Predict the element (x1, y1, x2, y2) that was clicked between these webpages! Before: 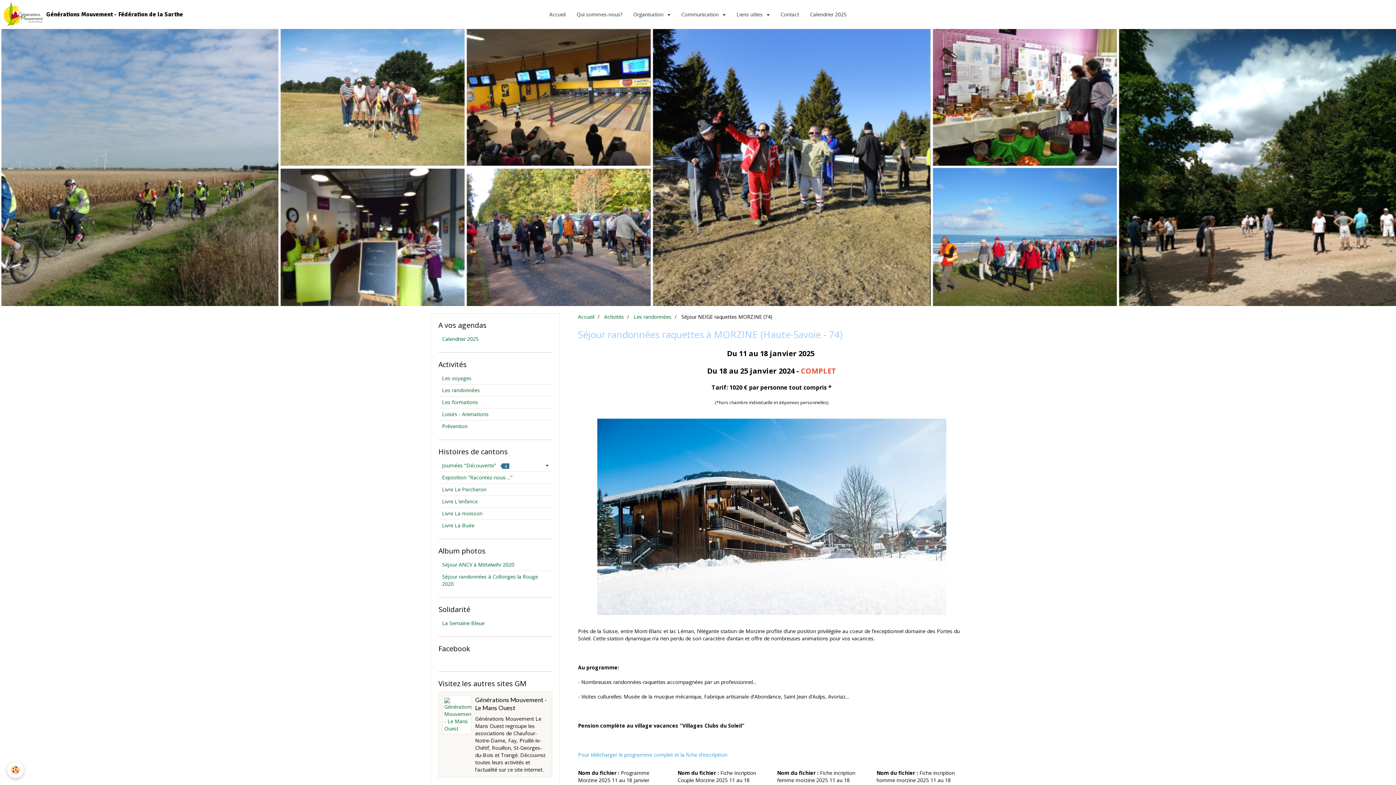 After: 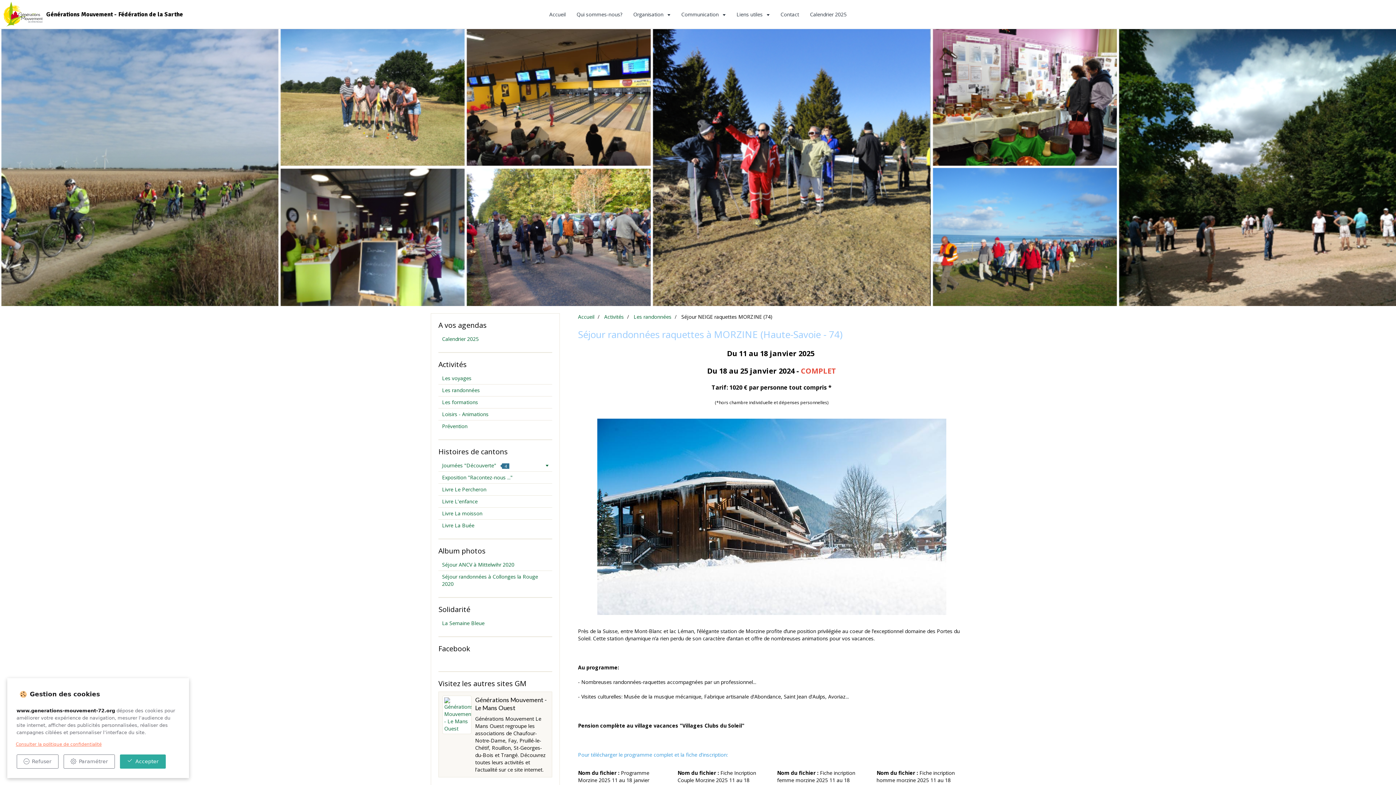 Action: label: Cookie bbox: (7, 762, 23, 778)